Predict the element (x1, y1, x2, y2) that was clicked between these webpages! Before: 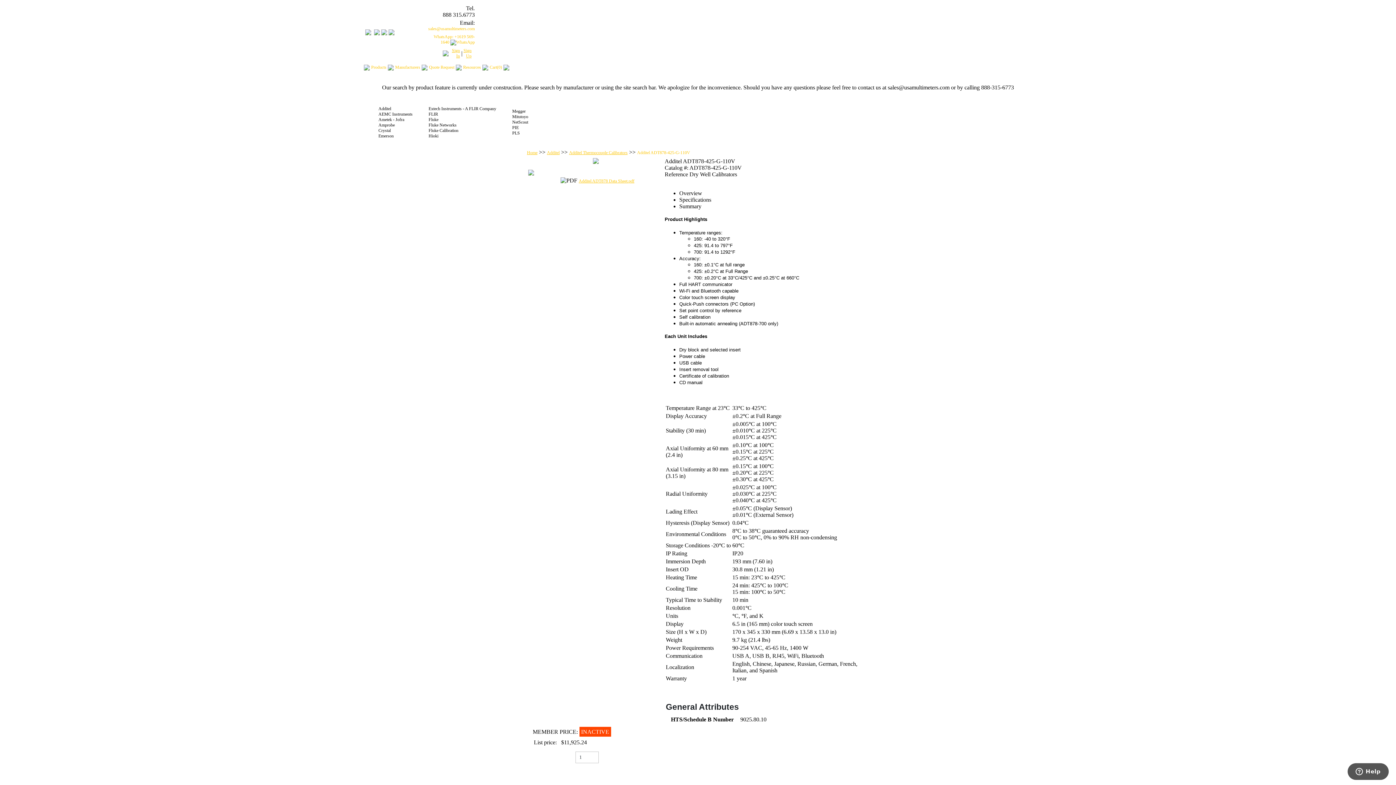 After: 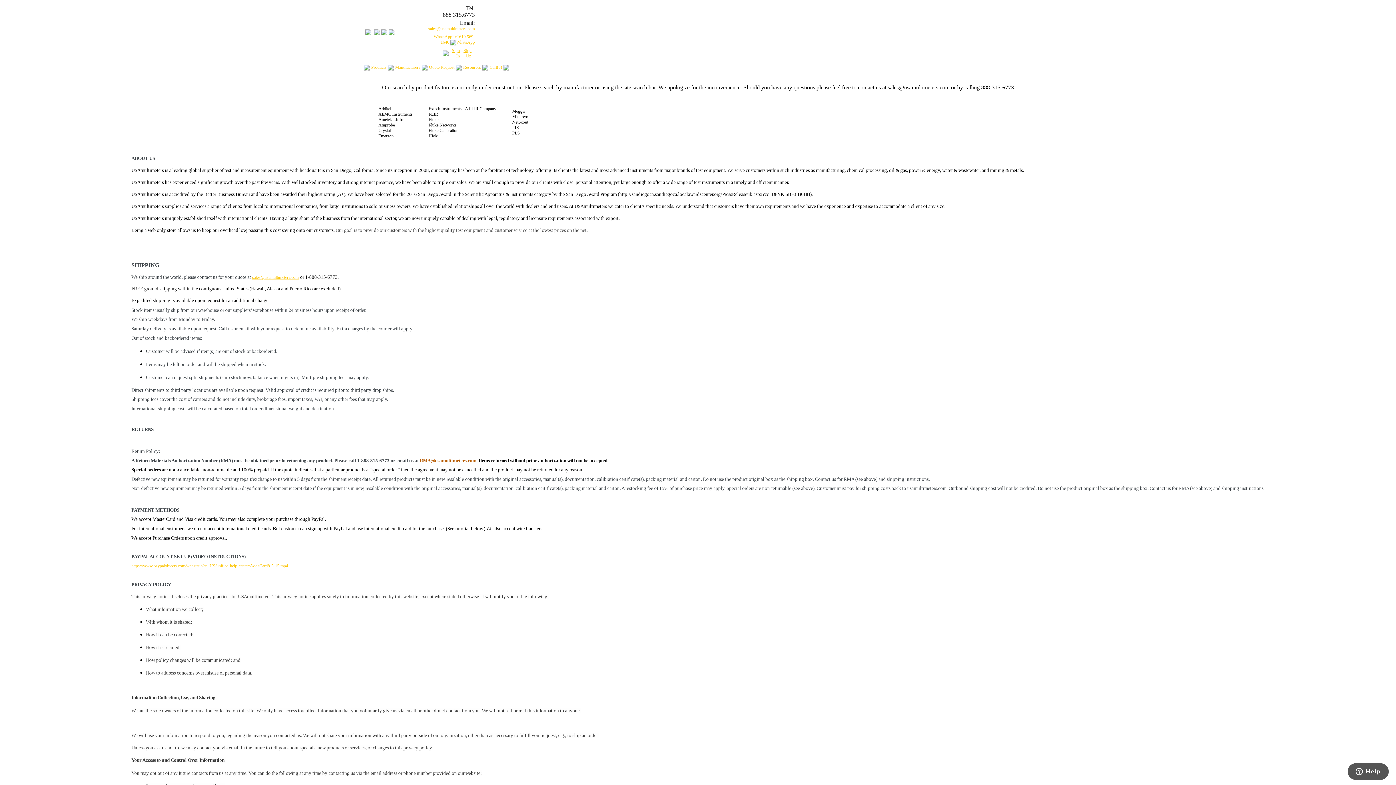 Action: bbox: (463, 64, 481, 70) label: Resources